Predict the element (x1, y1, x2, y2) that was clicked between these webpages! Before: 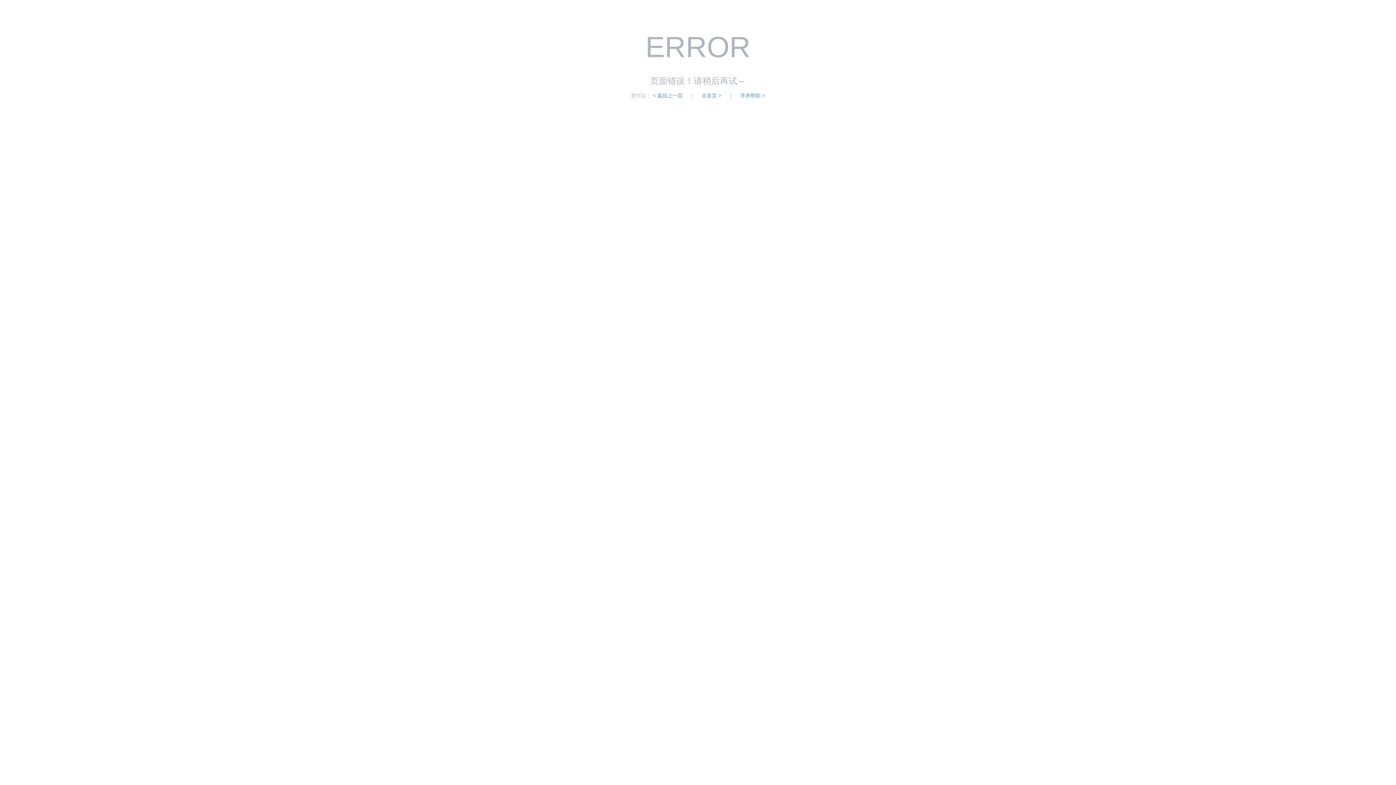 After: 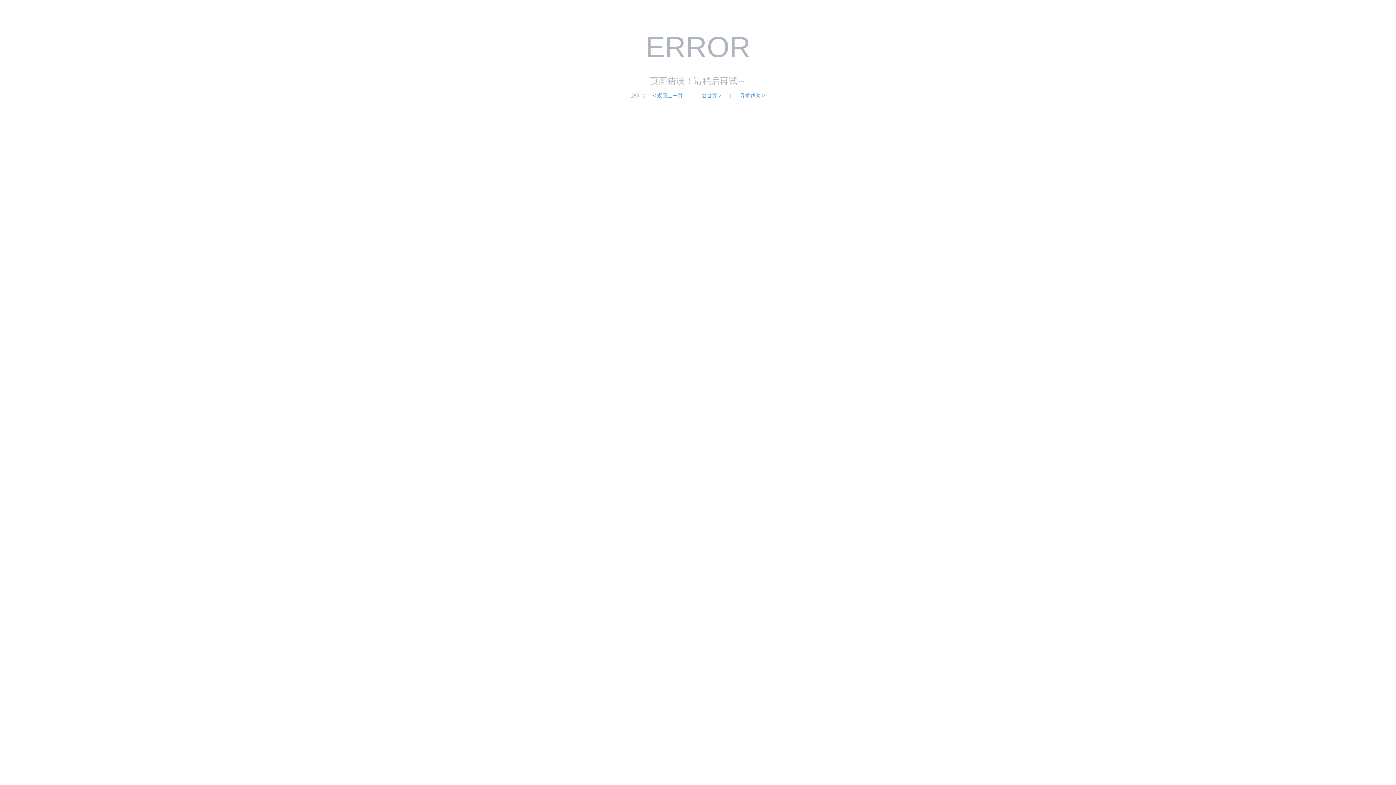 Action: bbox: (701, 92, 721, 98) label: 去首页 >